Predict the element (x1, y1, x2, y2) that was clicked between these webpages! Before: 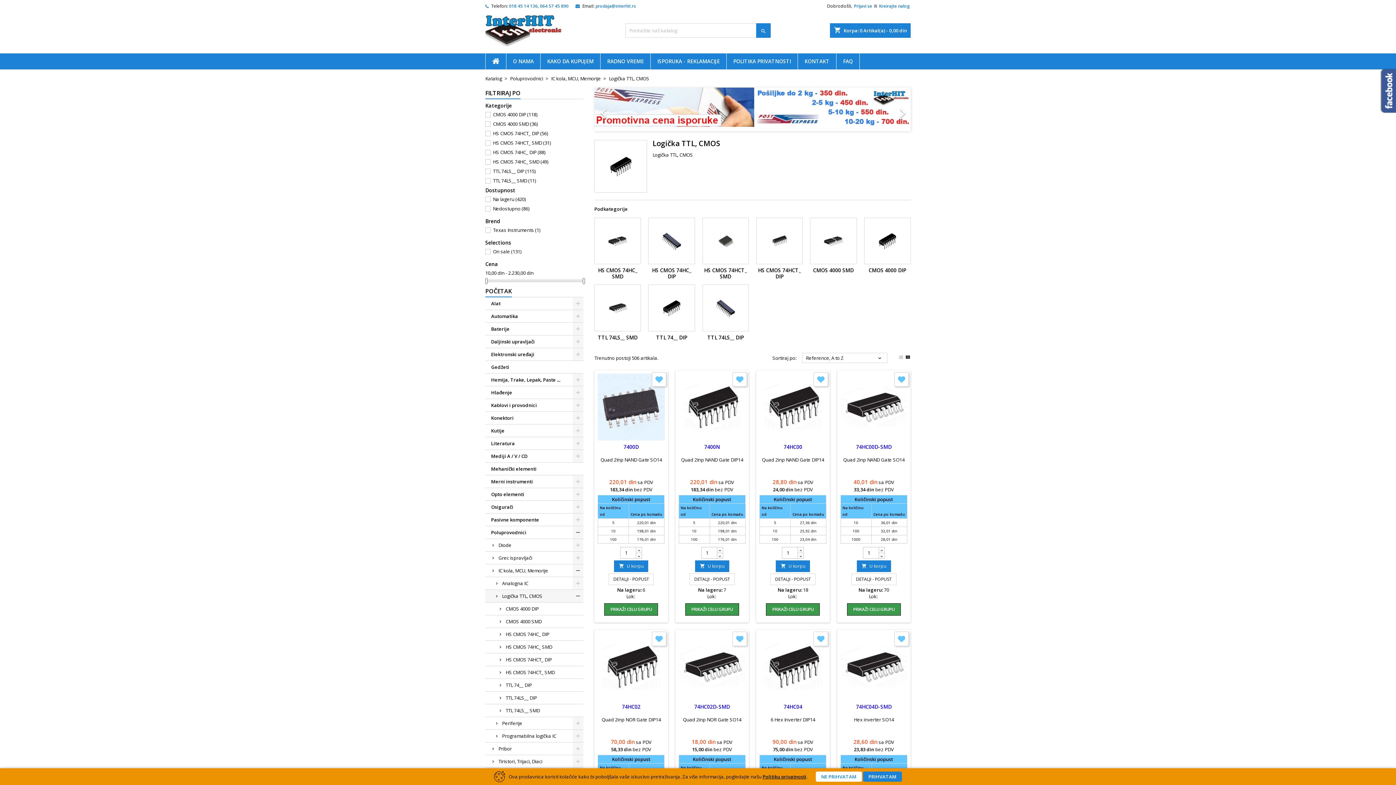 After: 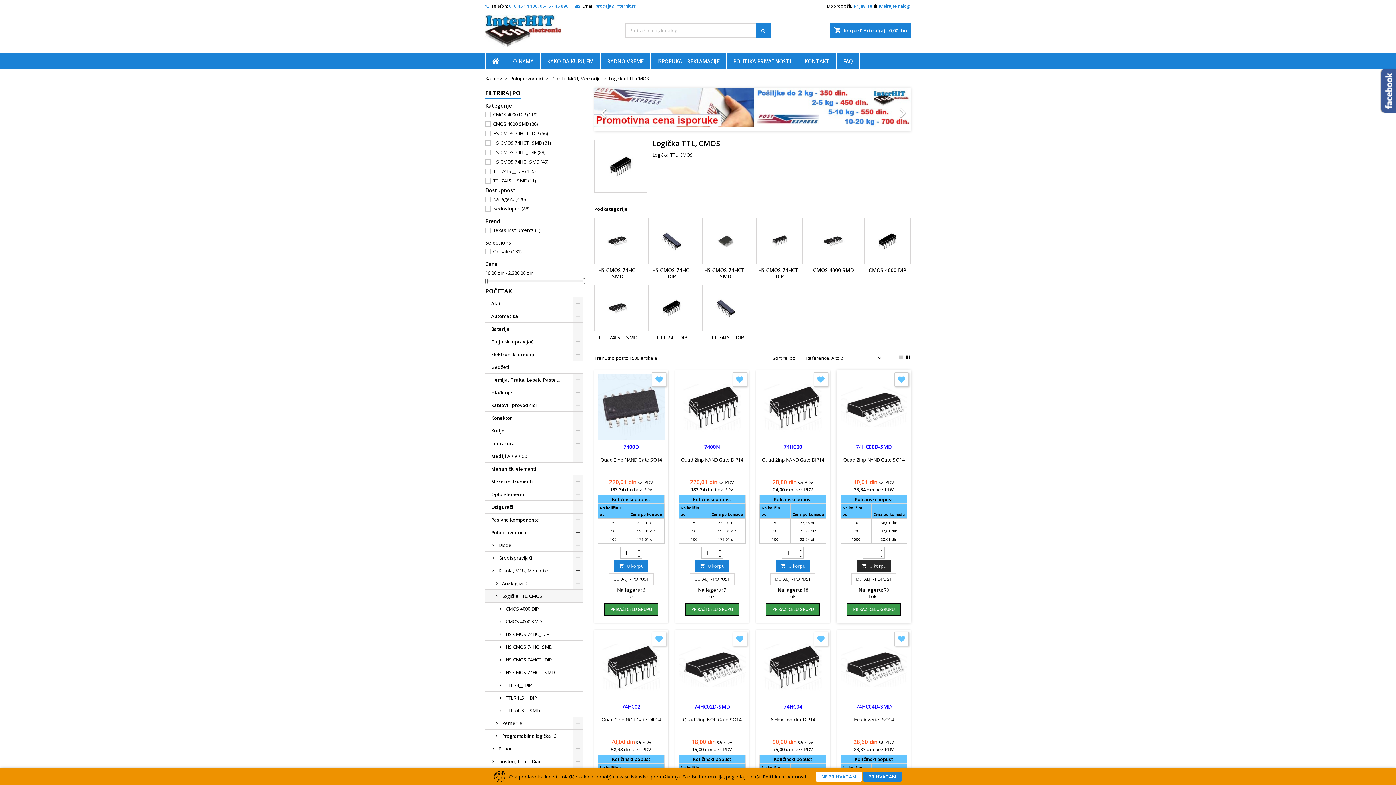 Action: bbox: (857, 560, 891, 572) label: 
U korpu